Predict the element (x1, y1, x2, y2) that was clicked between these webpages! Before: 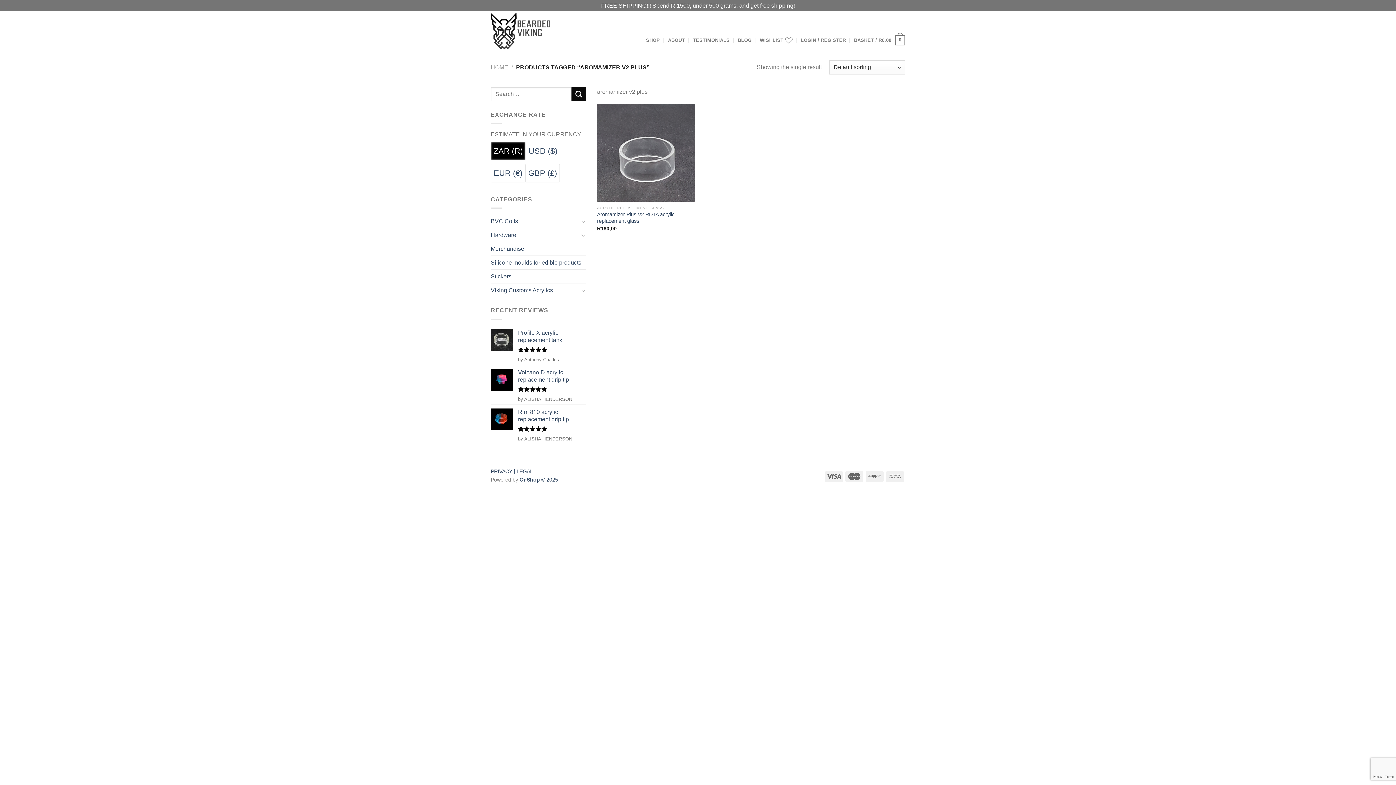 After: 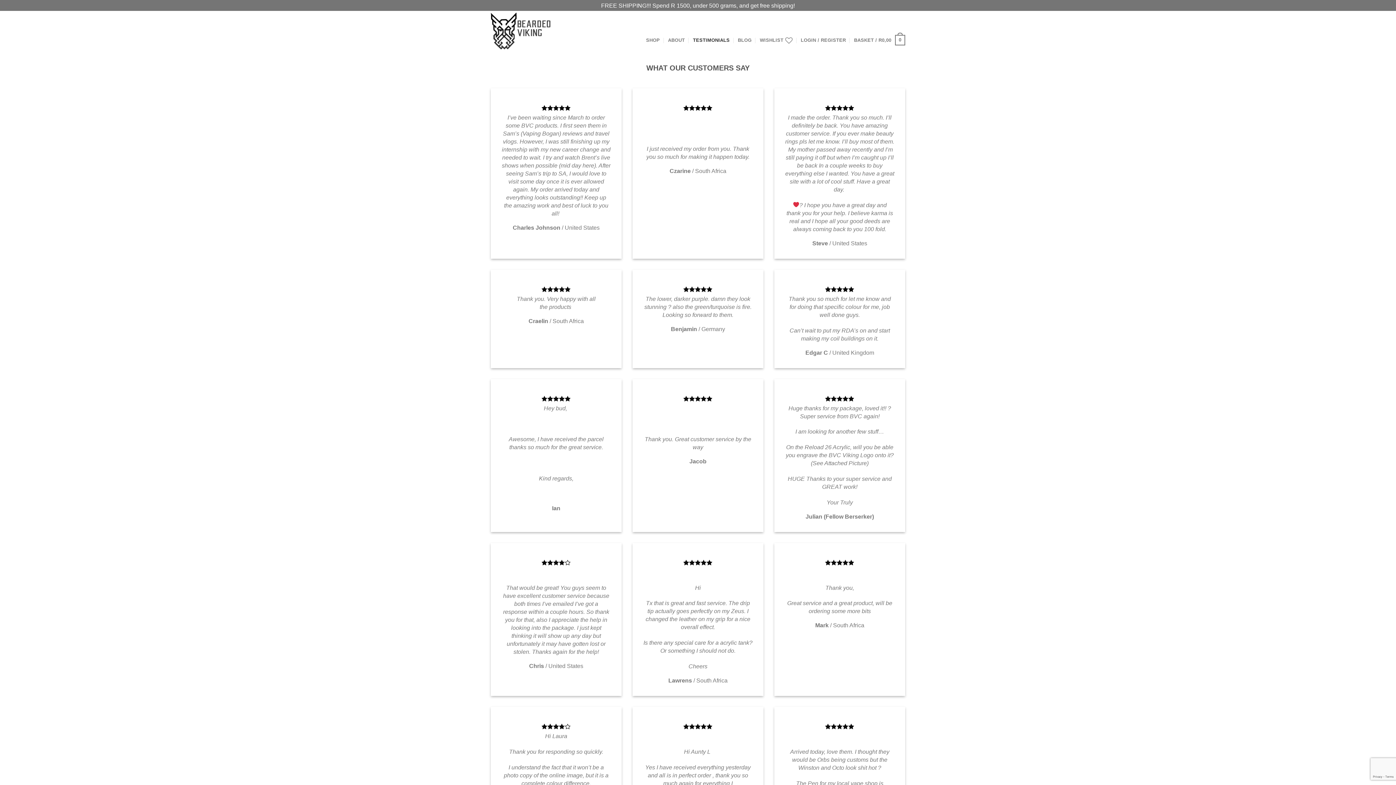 Action: bbox: (693, 32, 729, 47) label: TESTIMONIALS